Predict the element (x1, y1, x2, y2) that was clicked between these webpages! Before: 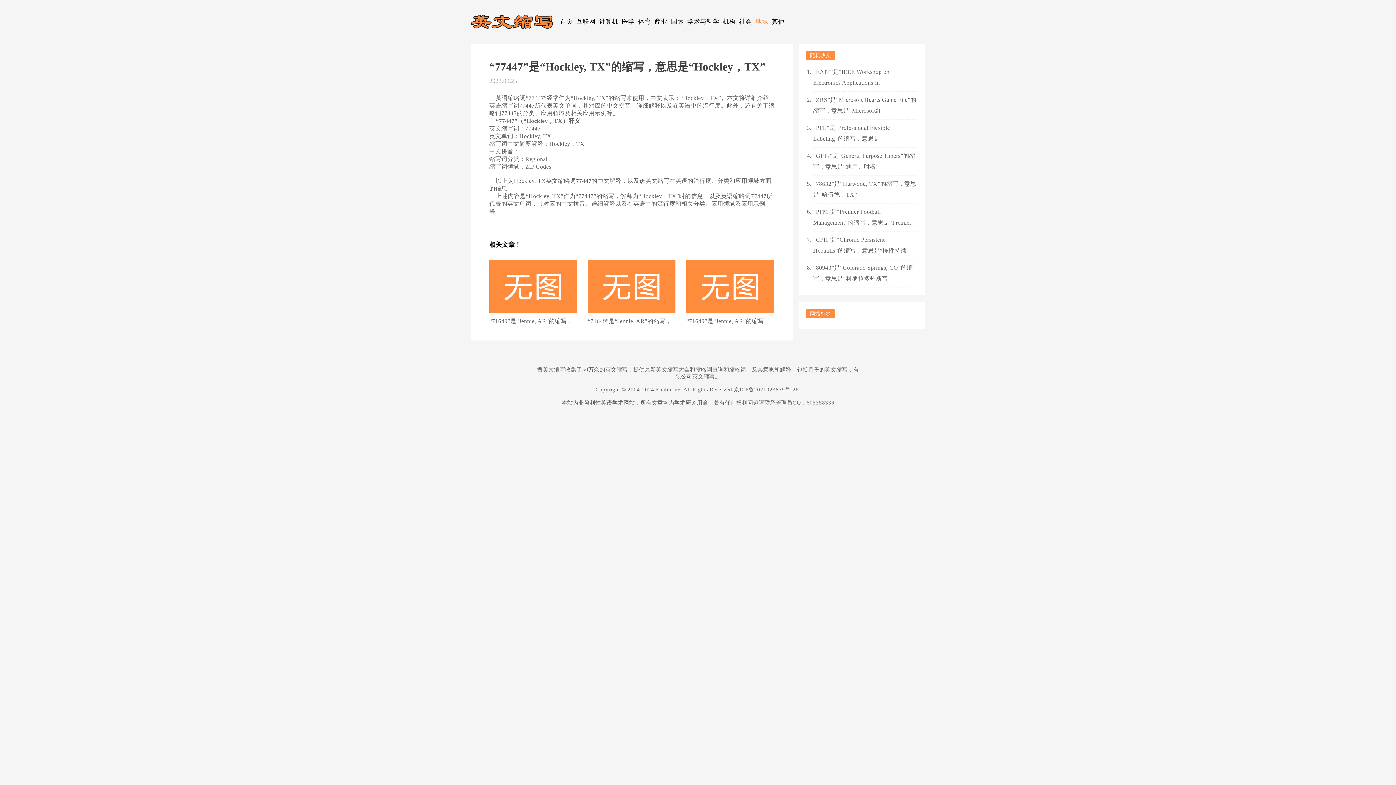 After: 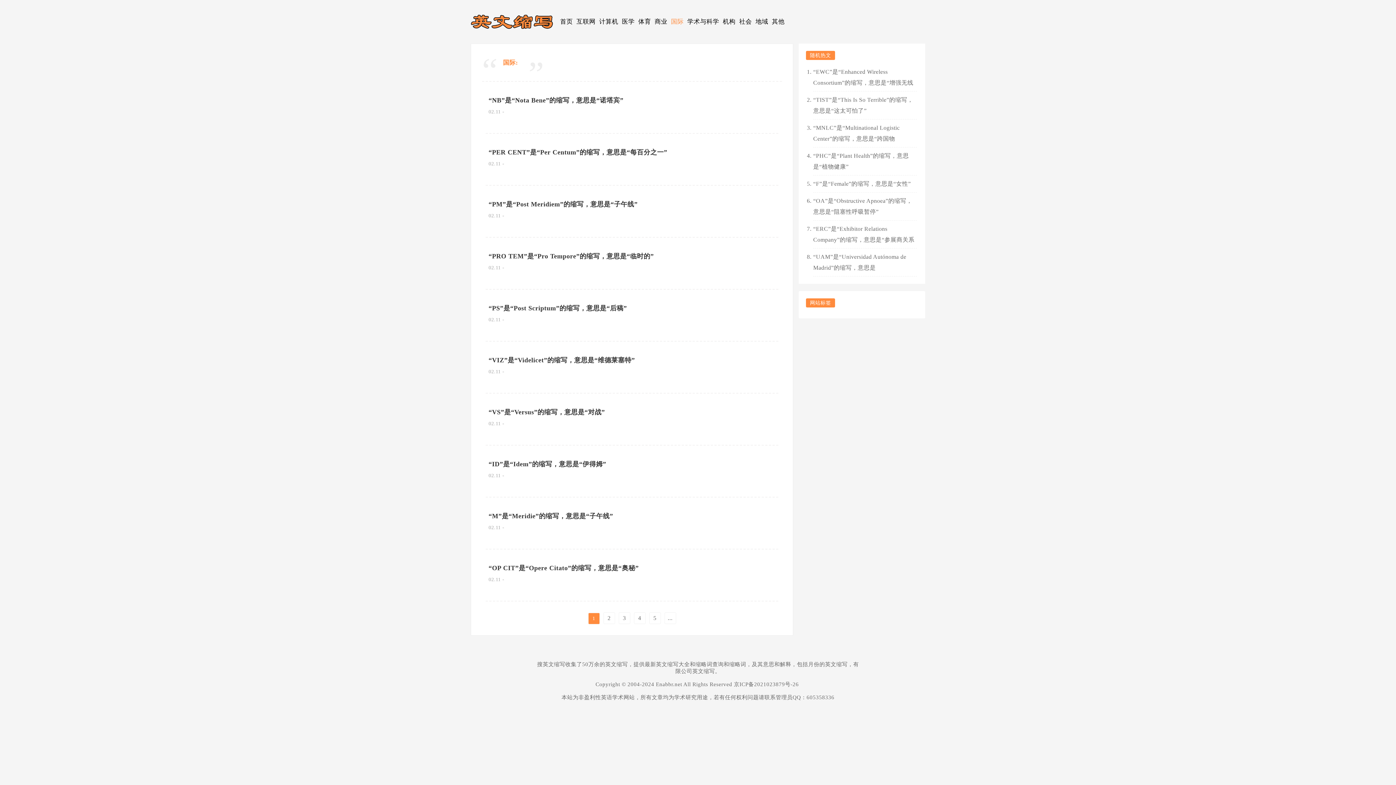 Action: label: 国际 bbox: (669, 14, 685, 29)